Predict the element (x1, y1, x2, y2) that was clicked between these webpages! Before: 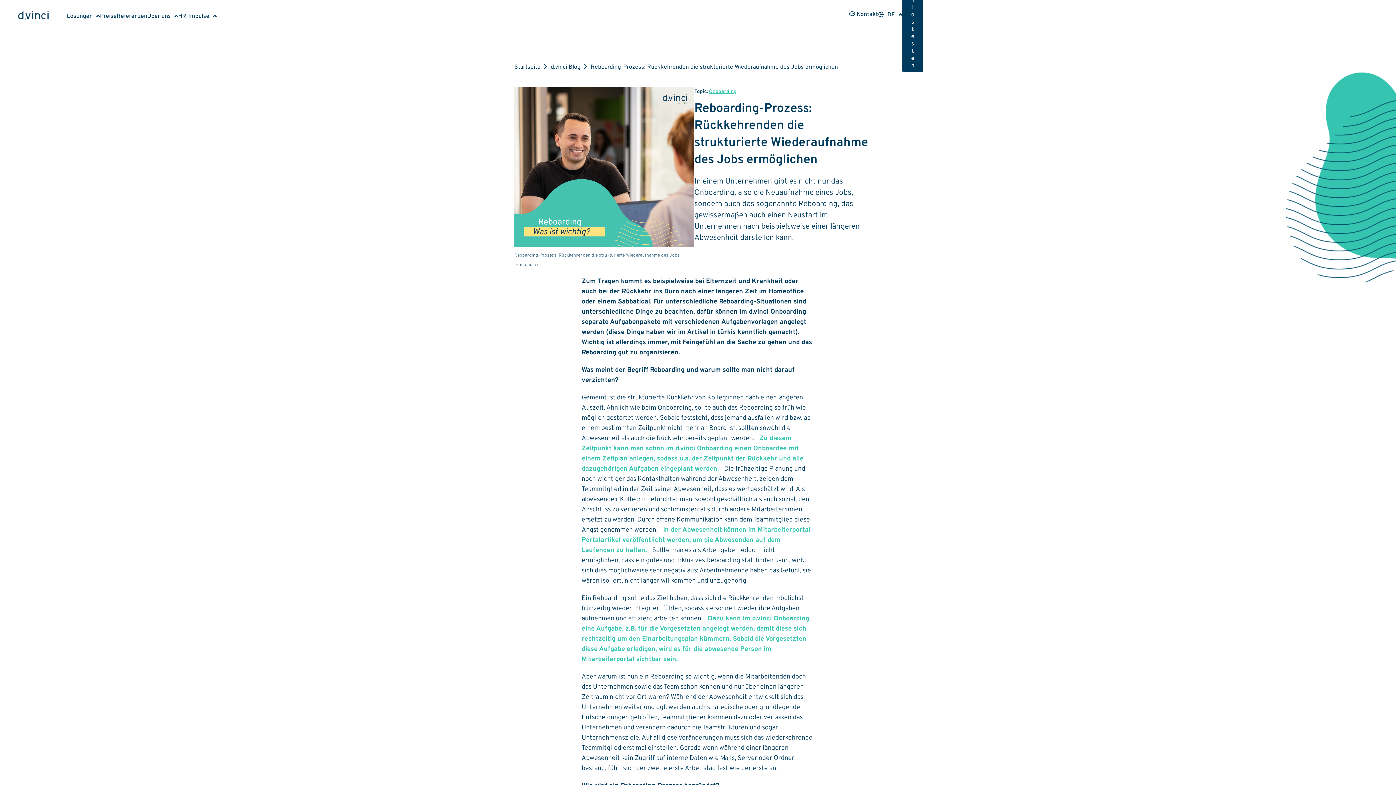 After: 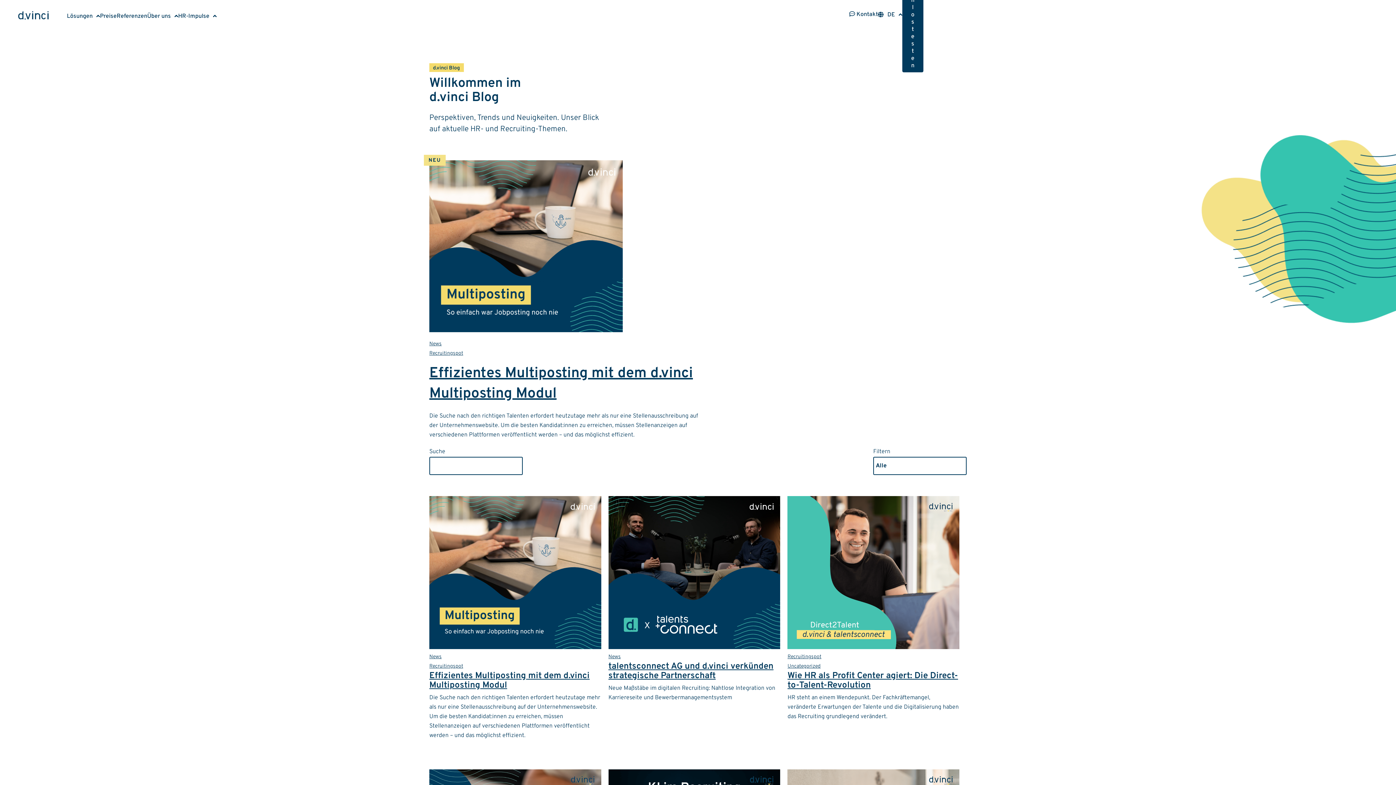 Action: bbox: (550, 63, 580, 70) label: d.vinci Blog